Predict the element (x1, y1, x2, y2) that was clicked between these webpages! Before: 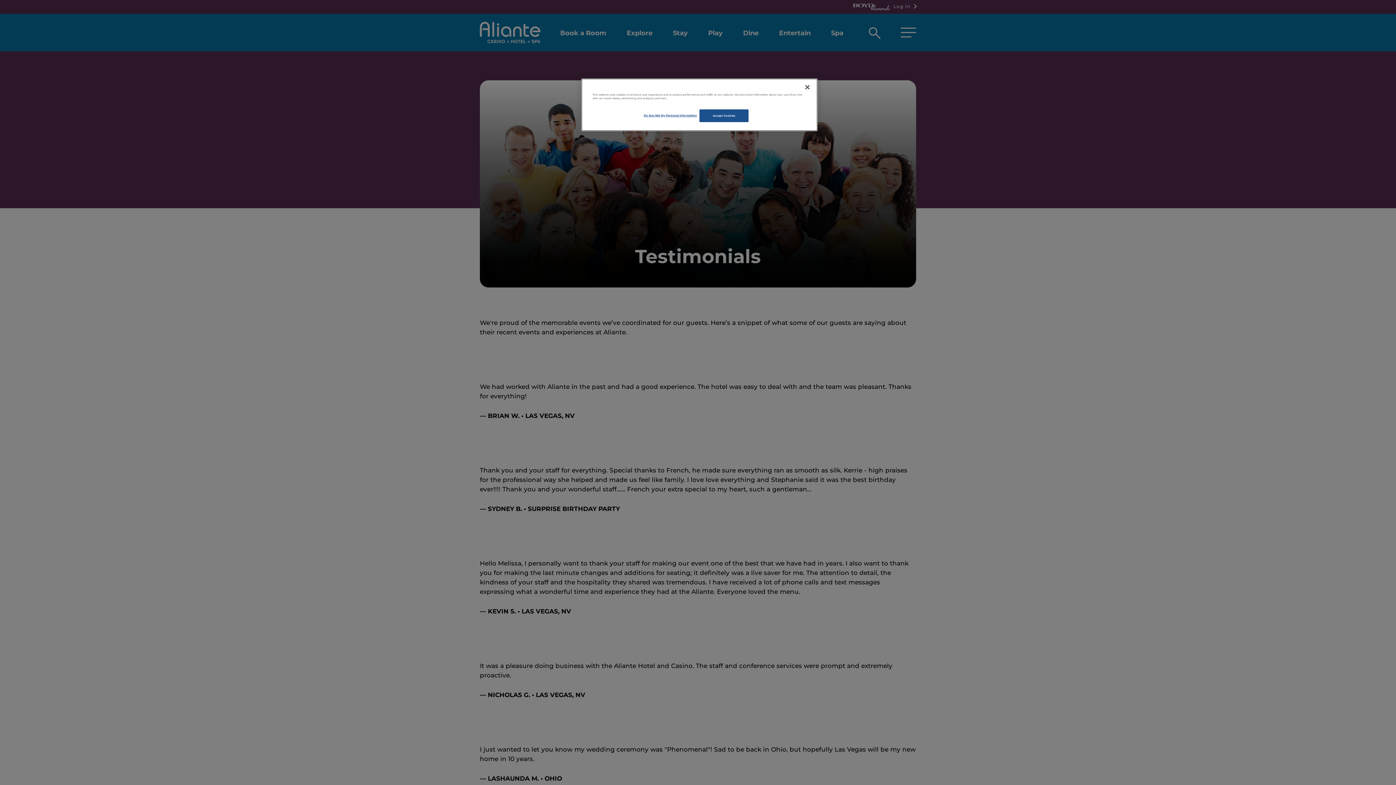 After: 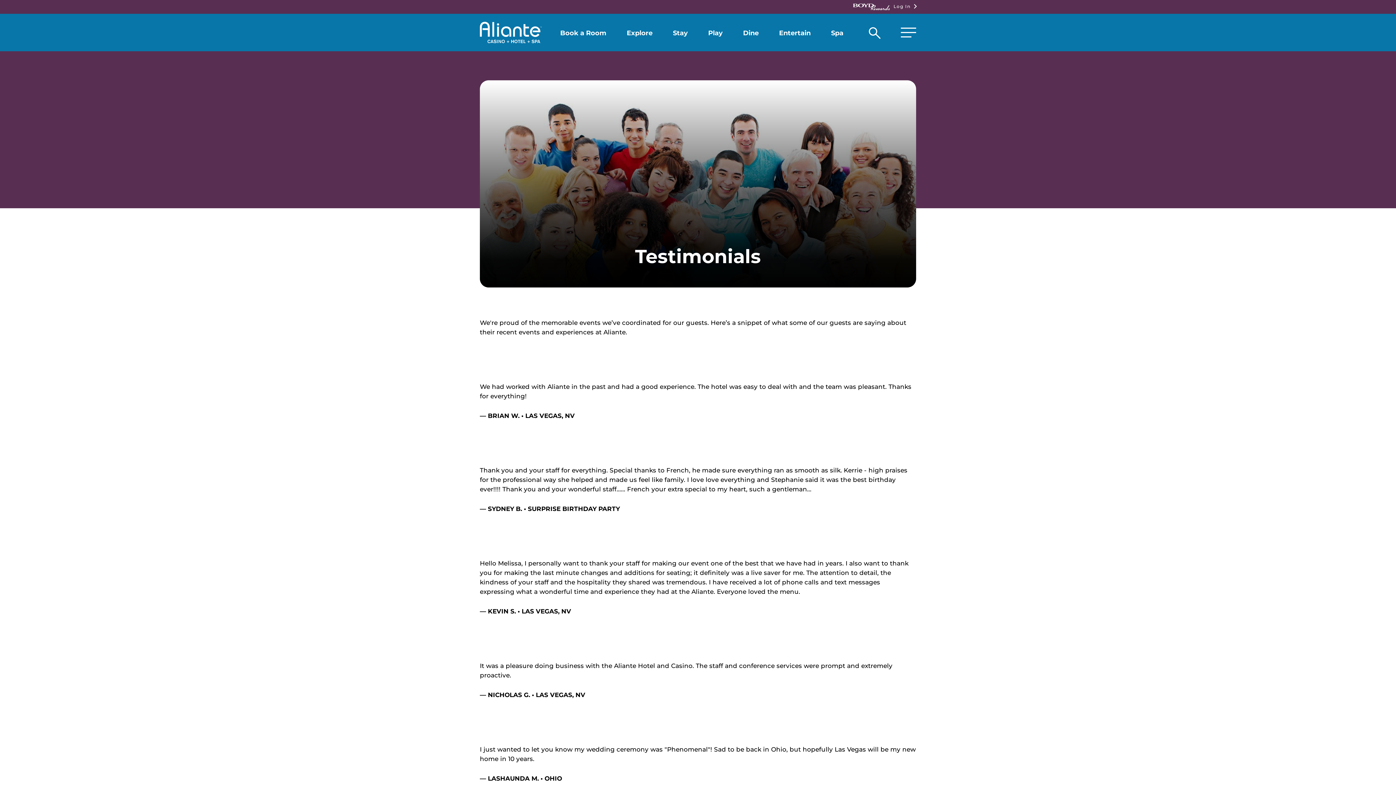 Action: bbox: (699, 109, 748, 122) label: Accept Cookies